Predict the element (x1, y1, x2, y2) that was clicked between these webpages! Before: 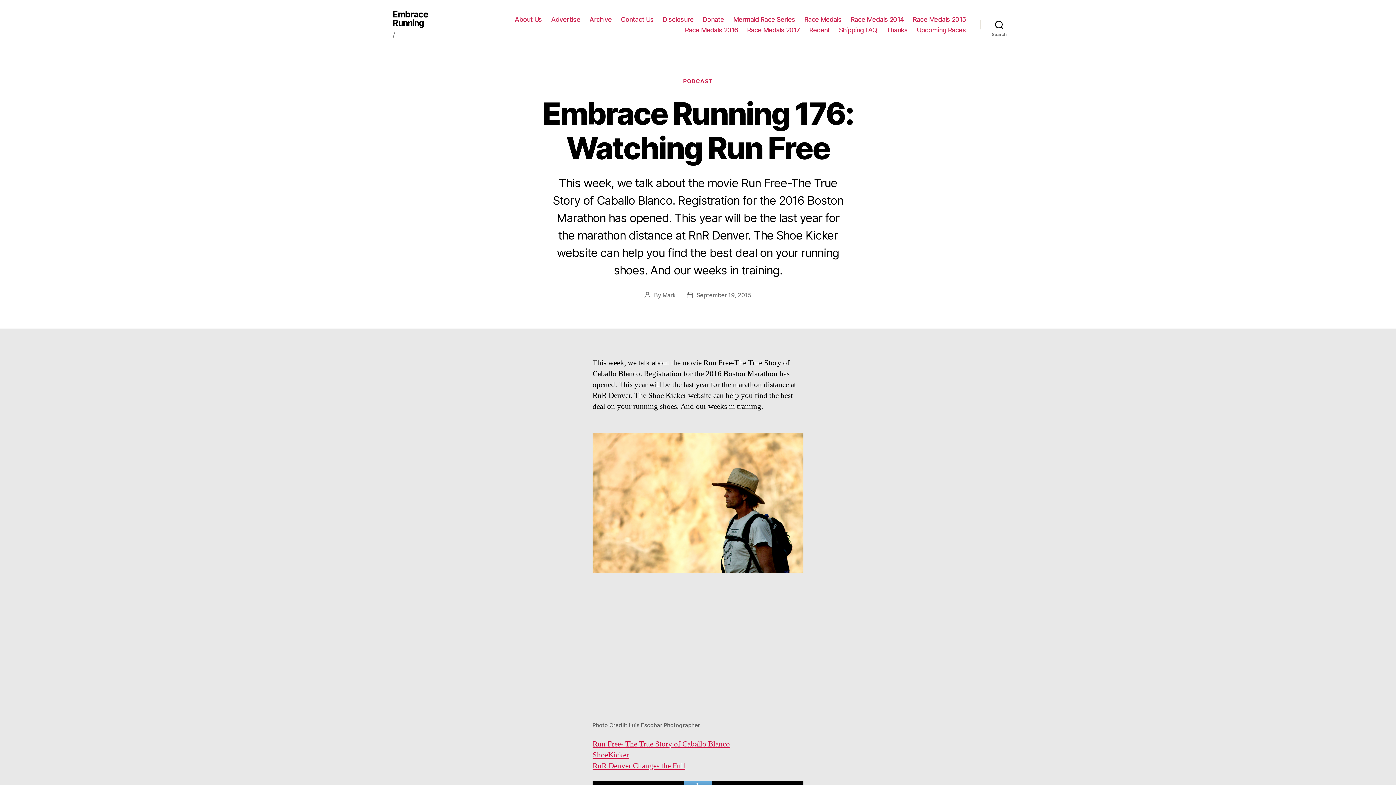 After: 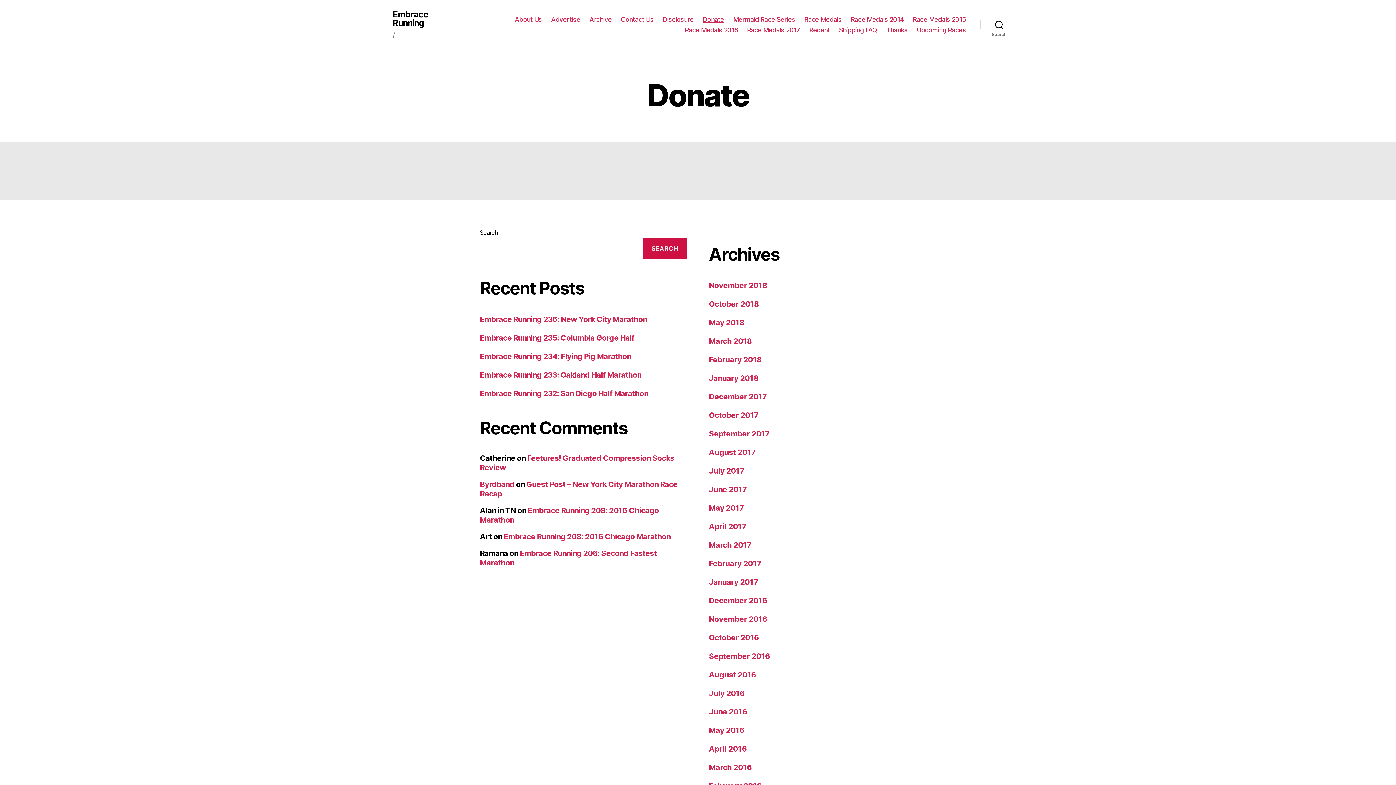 Action: label: Donate bbox: (702, 15, 724, 23)